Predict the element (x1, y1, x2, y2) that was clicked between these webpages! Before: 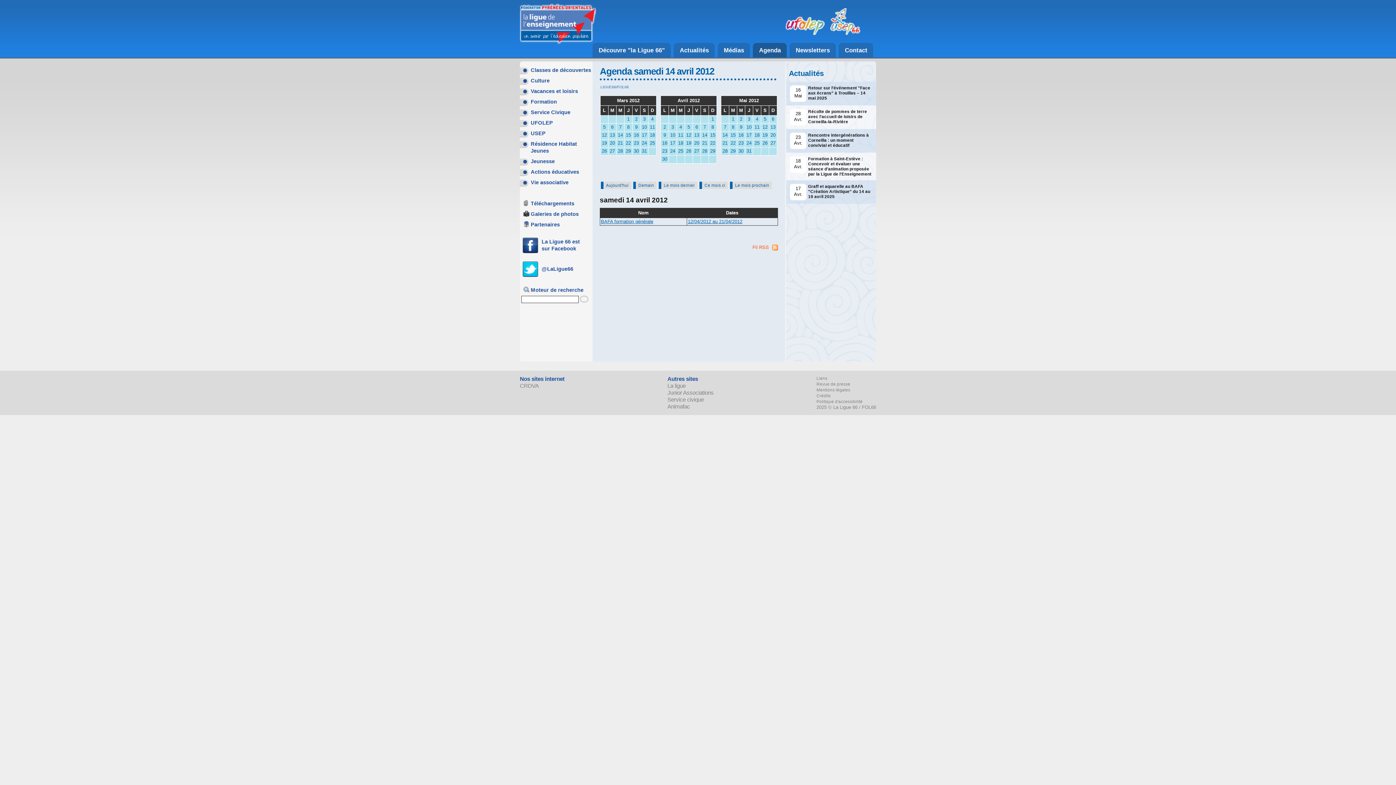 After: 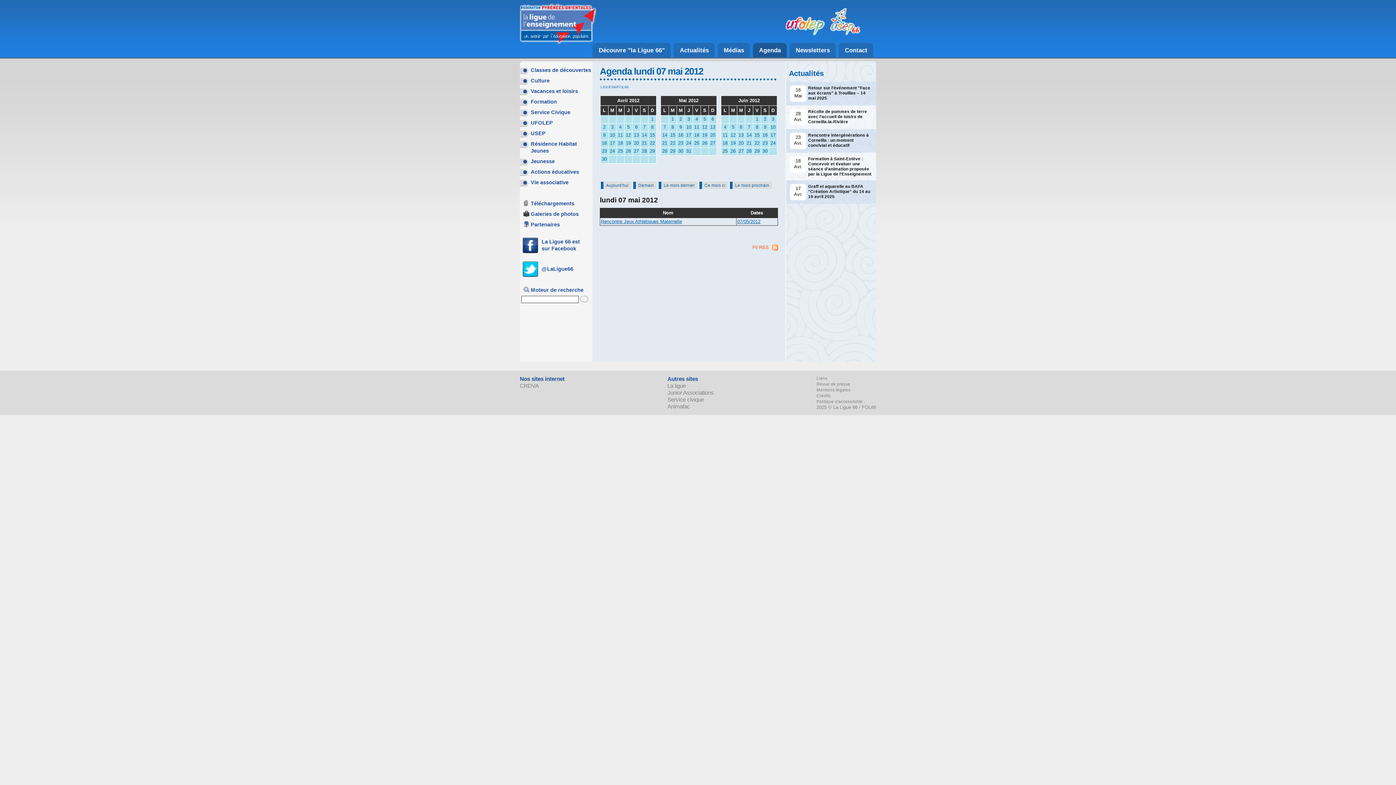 Action: bbox: (721, 124, 729, 130) label: 7